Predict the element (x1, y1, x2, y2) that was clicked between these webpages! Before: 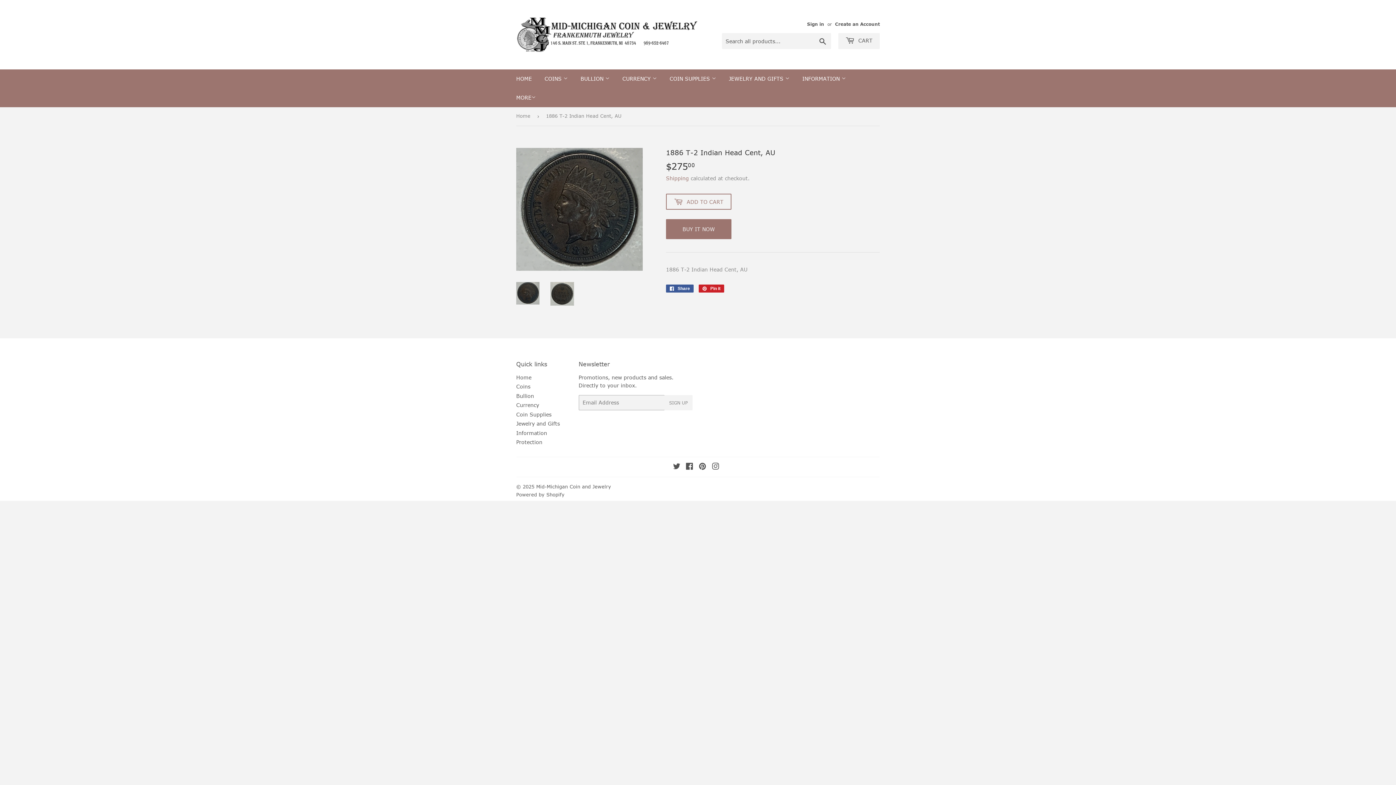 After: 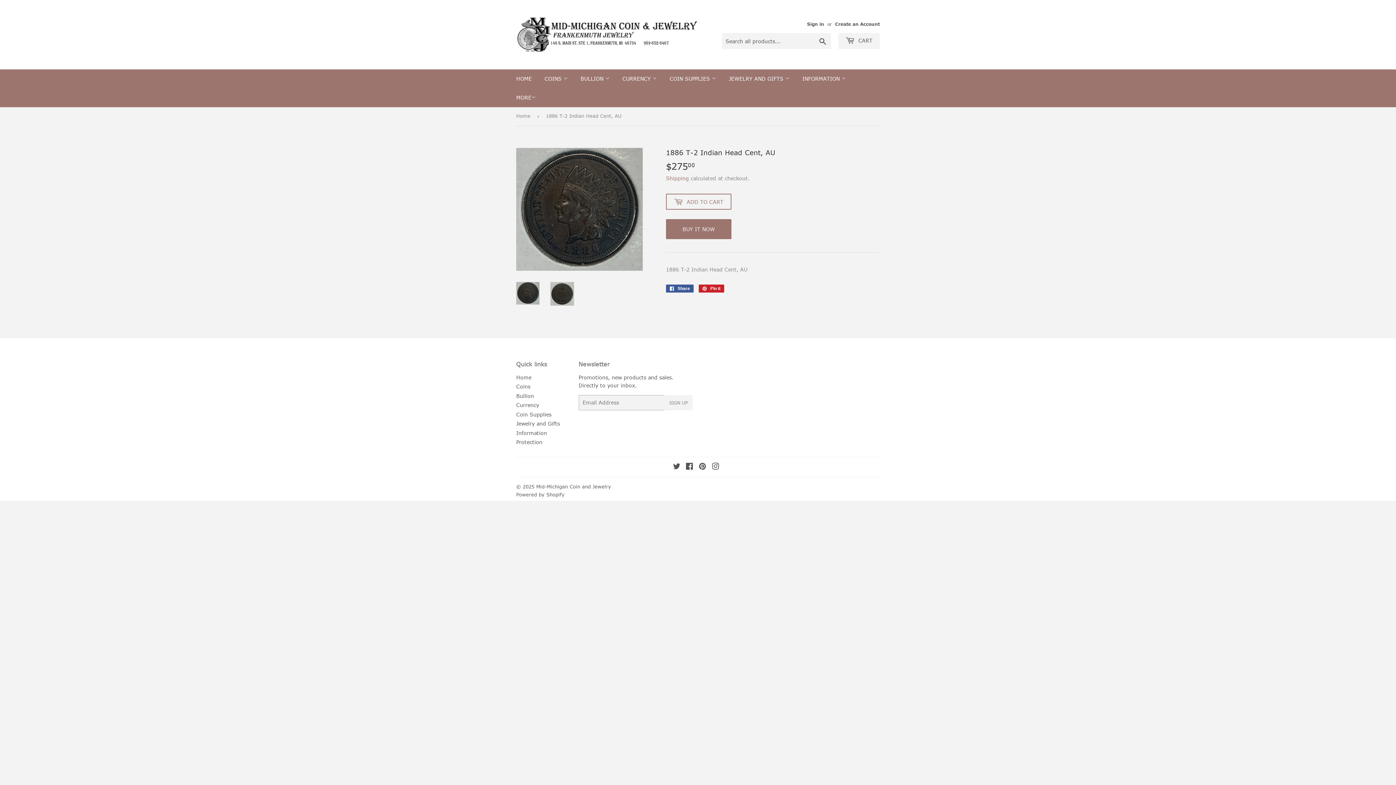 Action: bbox: (516, 282, 539, 304)